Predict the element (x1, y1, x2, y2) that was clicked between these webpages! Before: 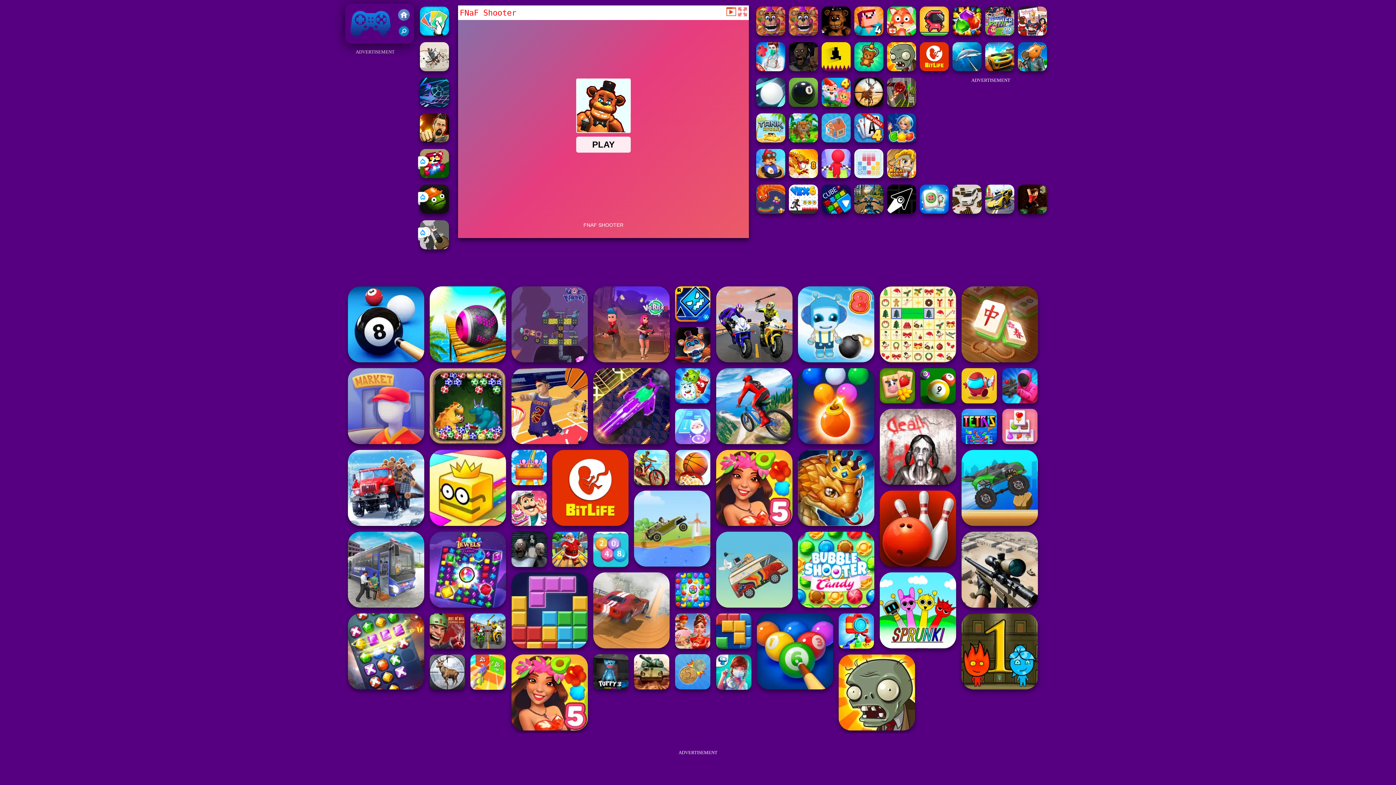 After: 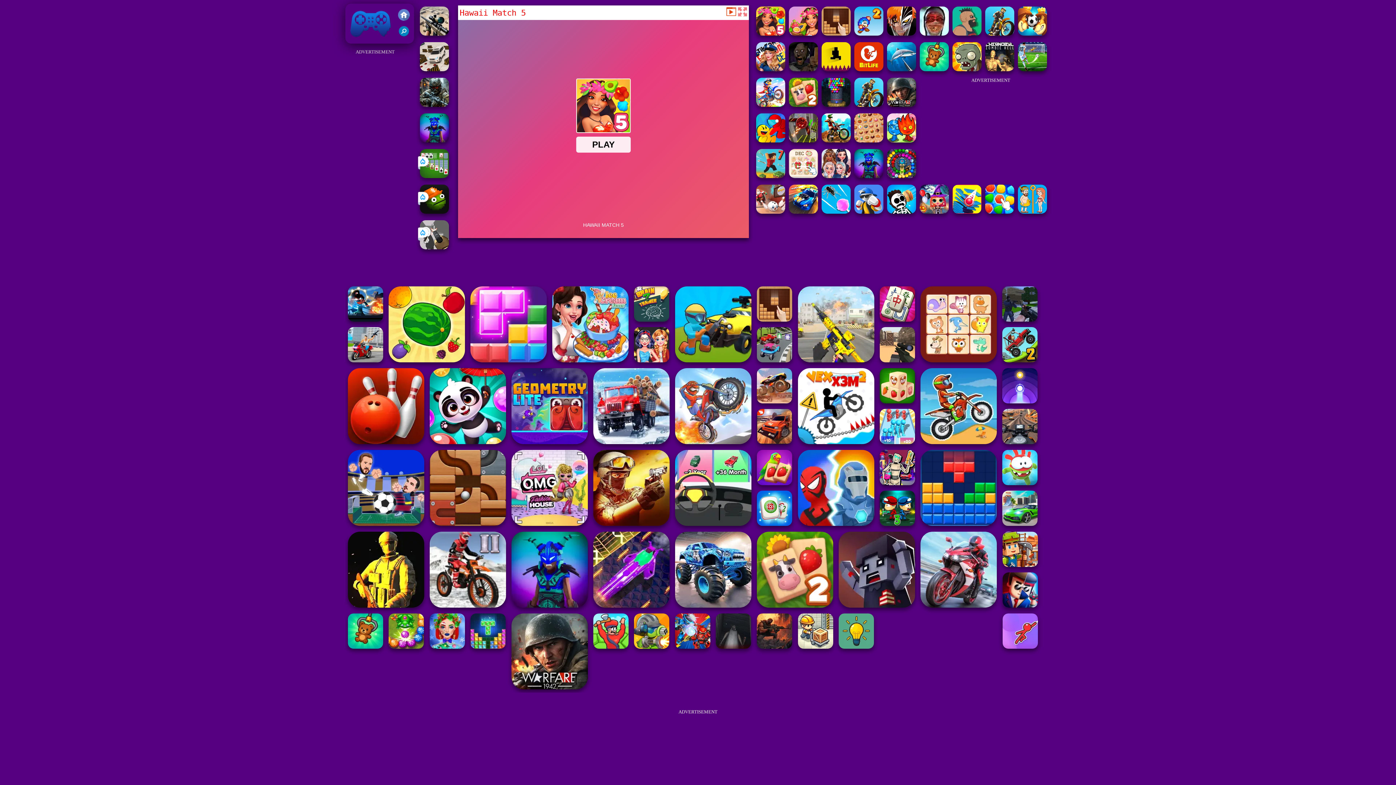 Action: bbox: (511, 654, 587, 731)